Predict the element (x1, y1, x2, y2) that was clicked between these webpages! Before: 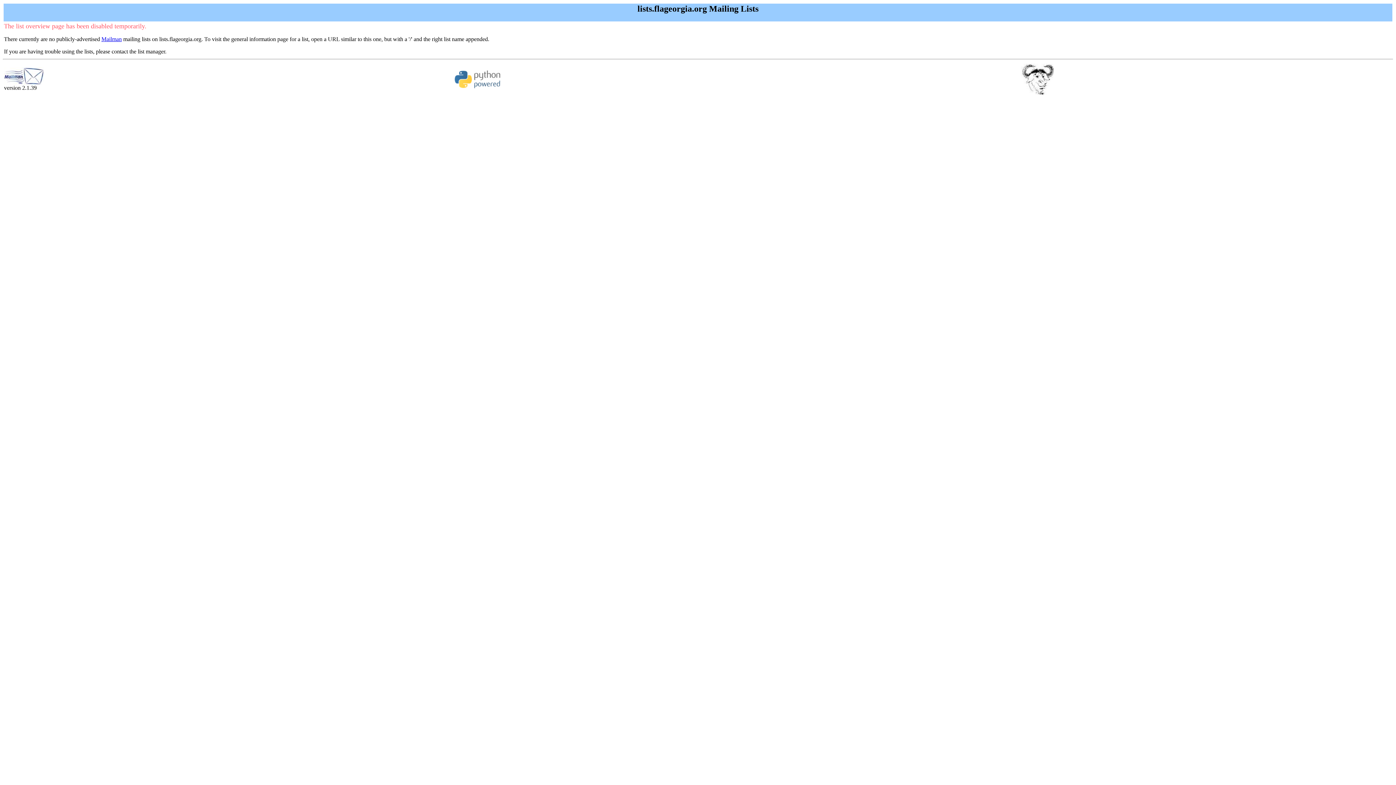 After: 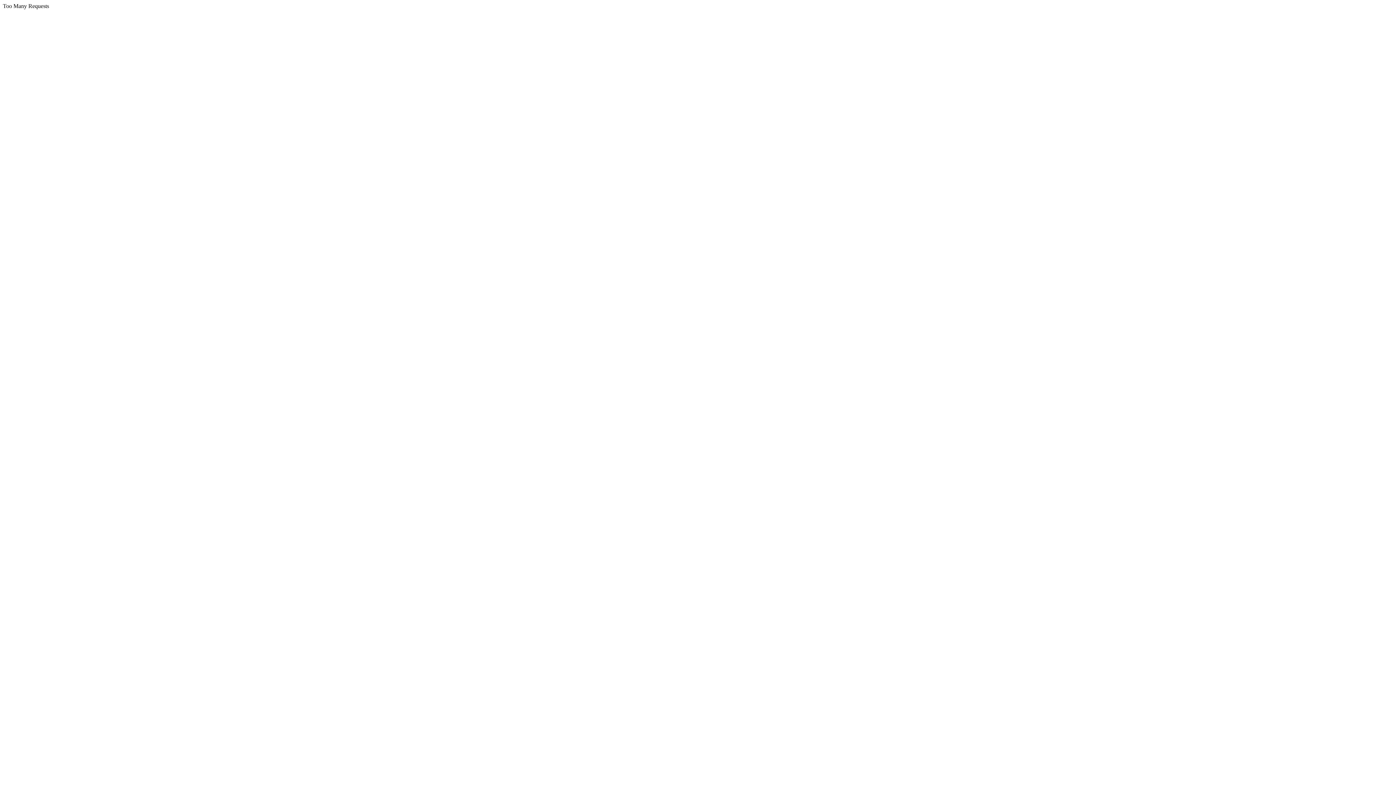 Action: label: Mailman bbox: (101, 36, 121, 42)